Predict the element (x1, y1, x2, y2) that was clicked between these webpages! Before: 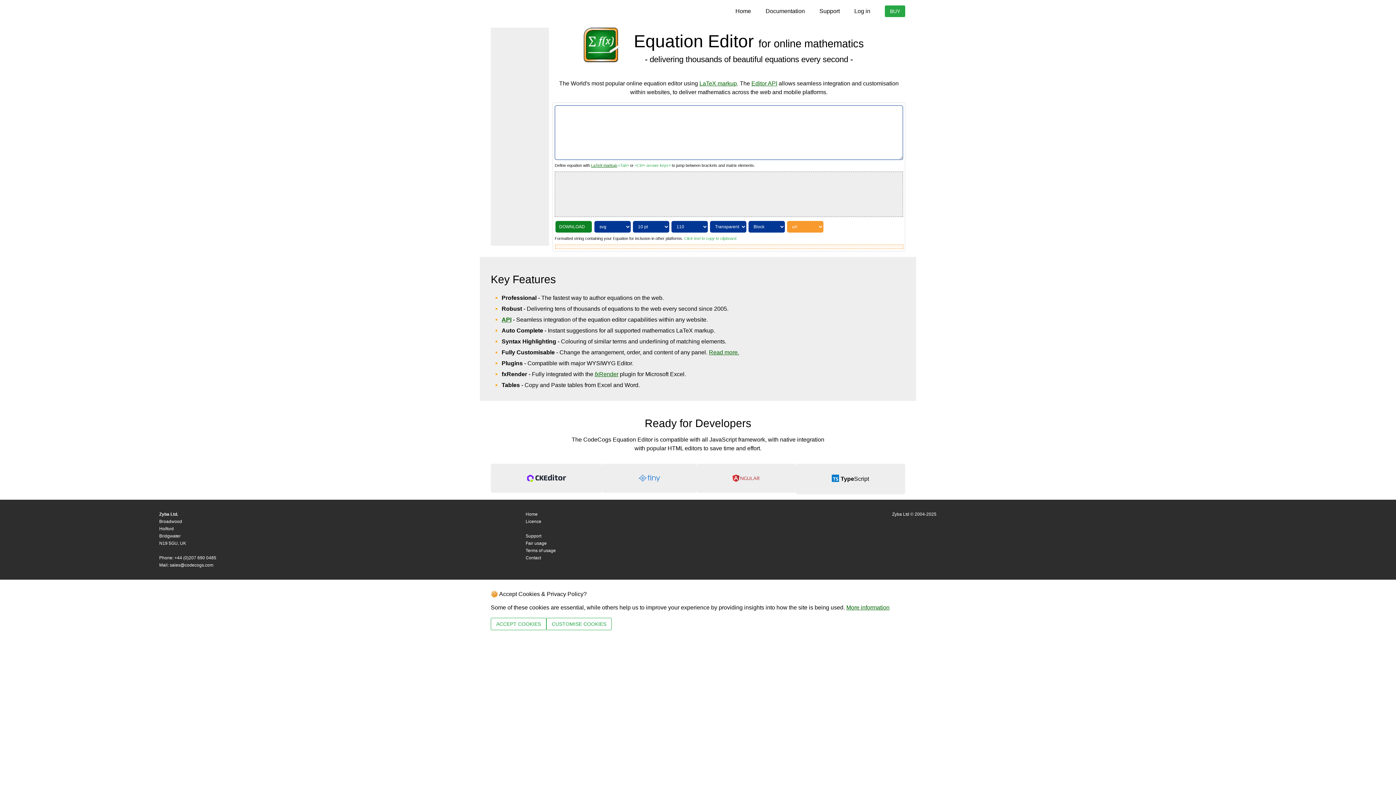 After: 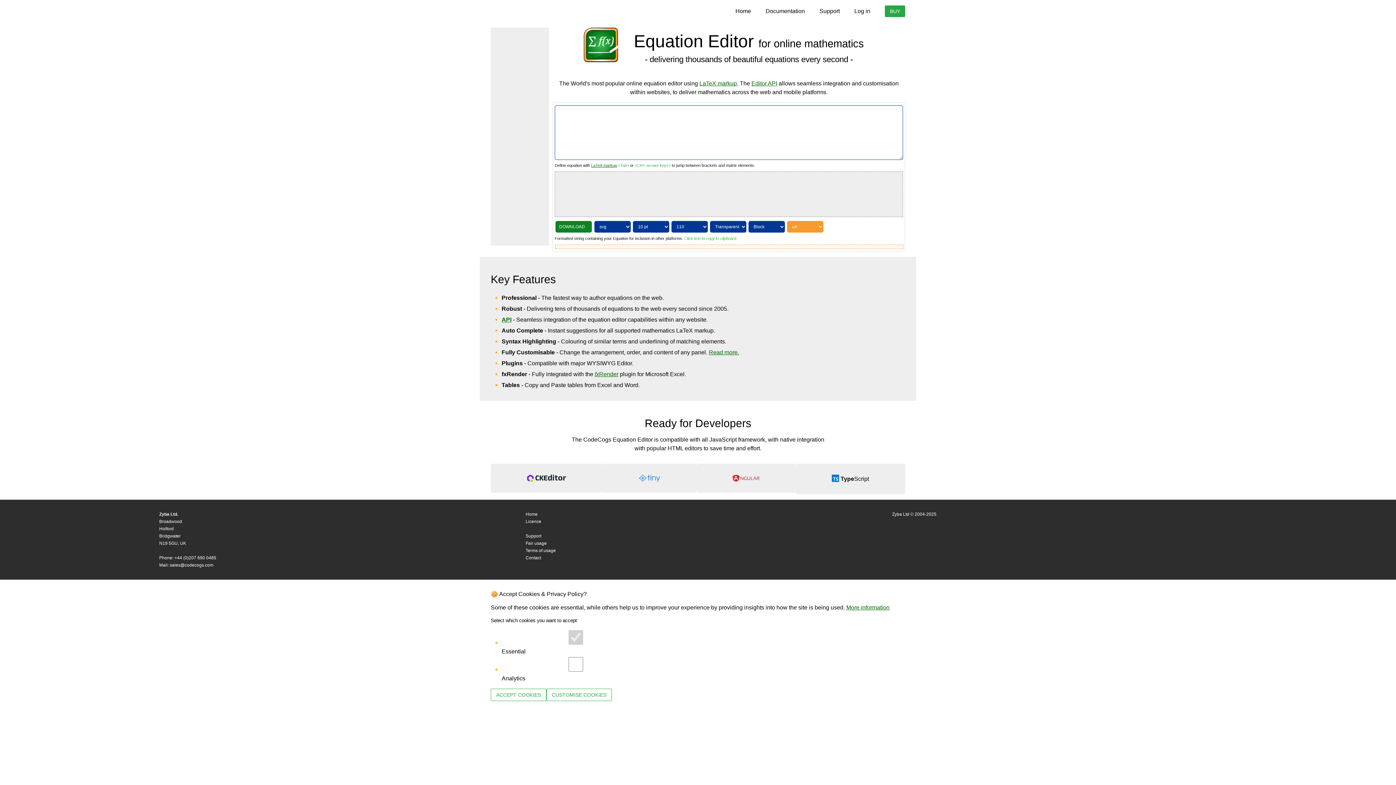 Action: label: CUSTOMISE COOKIES bbox: (546, 618, 612, 630)